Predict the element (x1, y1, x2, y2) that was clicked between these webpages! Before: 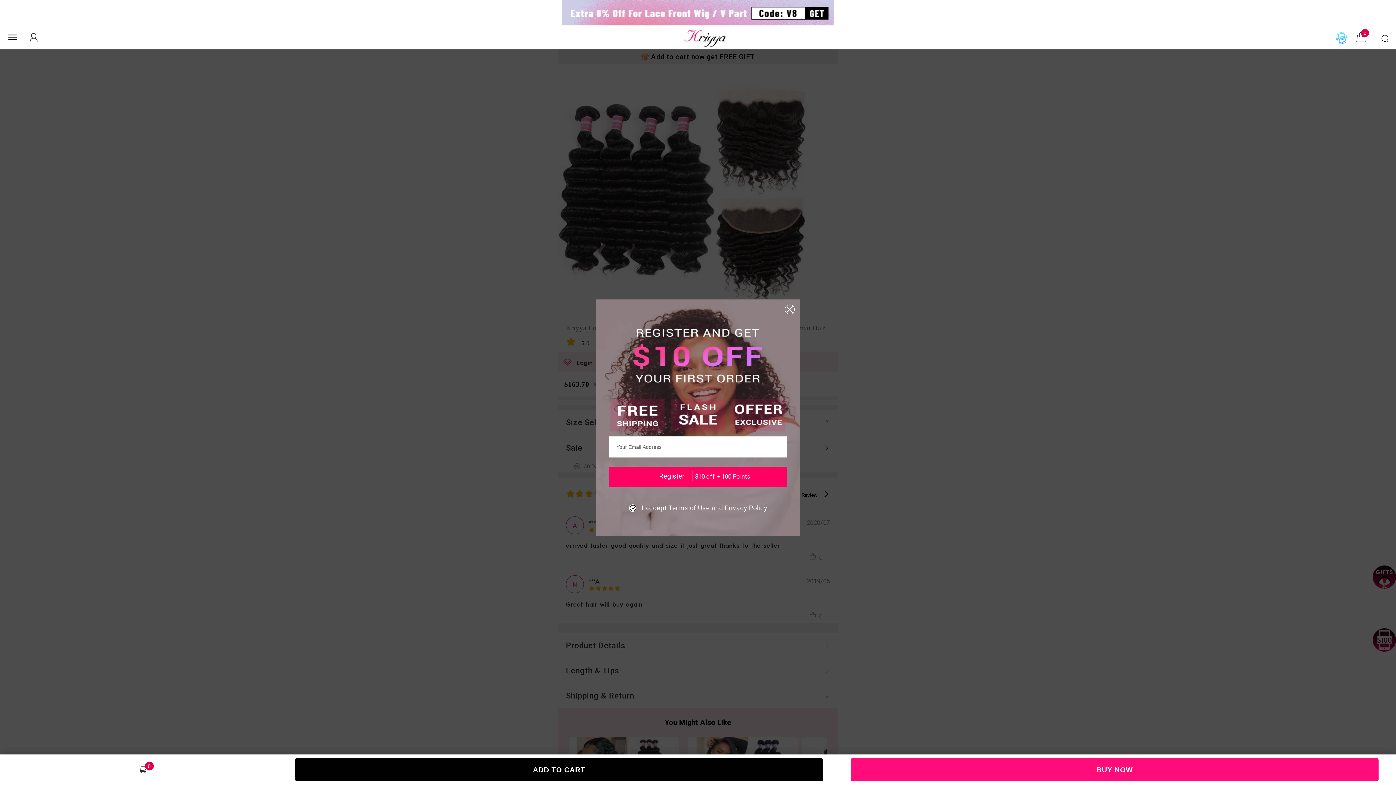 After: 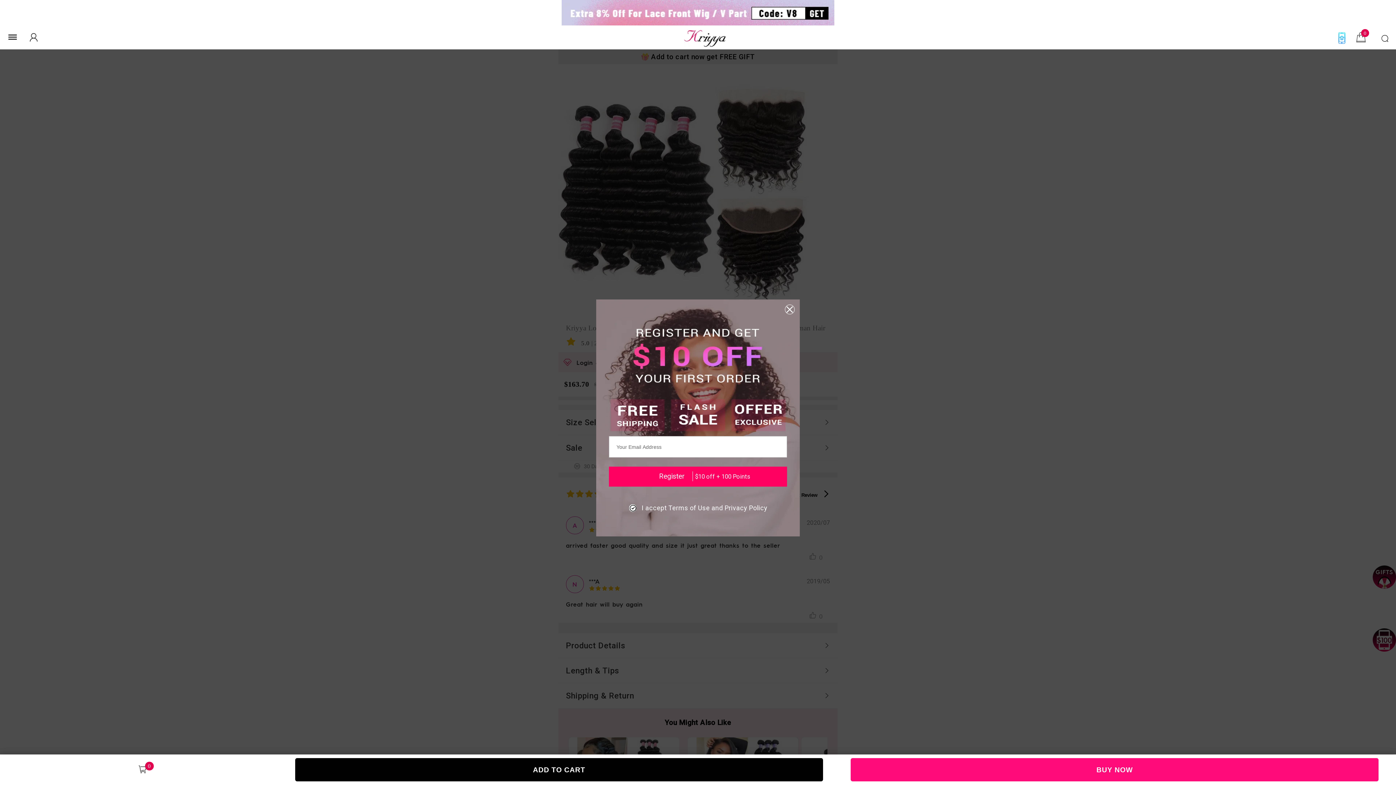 Action: bbox: (1381, 25, 1388, 50)